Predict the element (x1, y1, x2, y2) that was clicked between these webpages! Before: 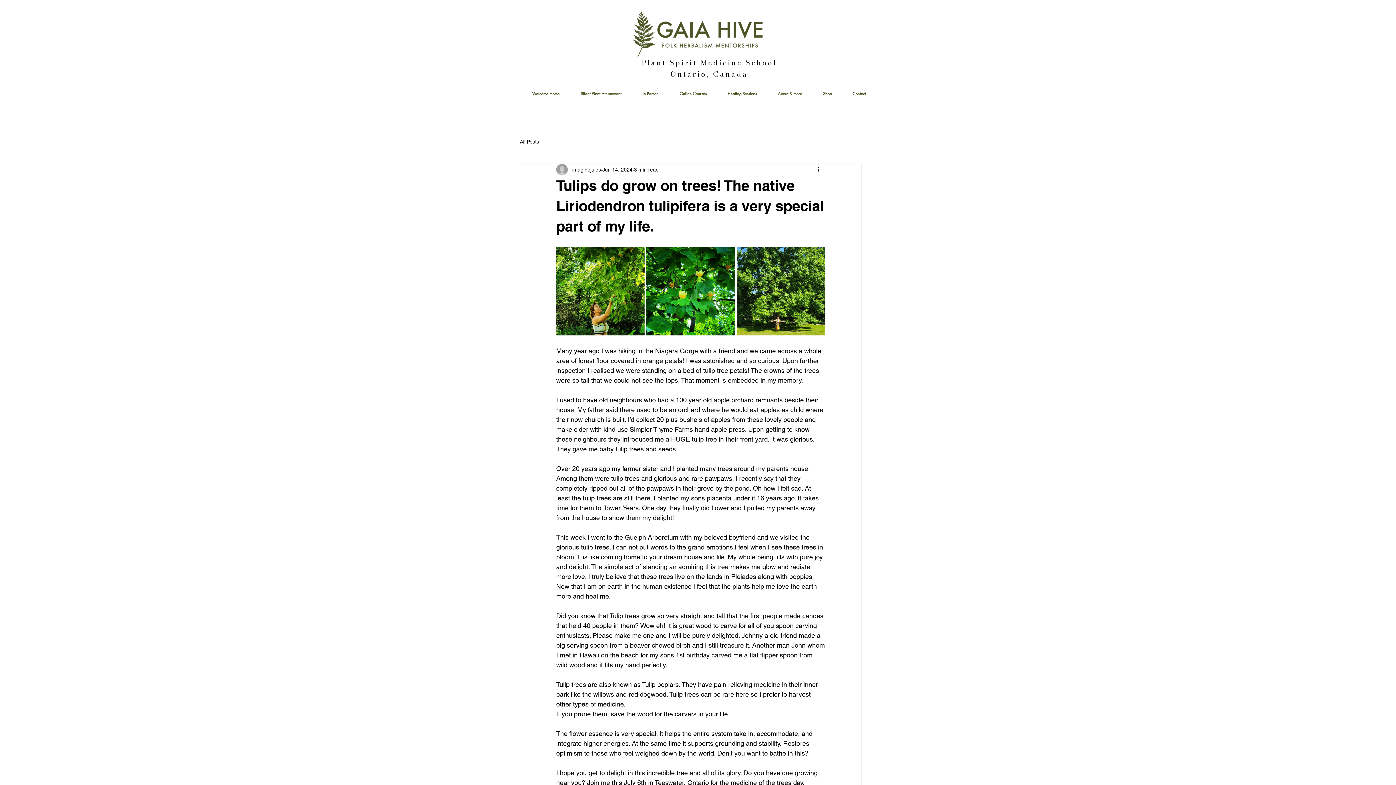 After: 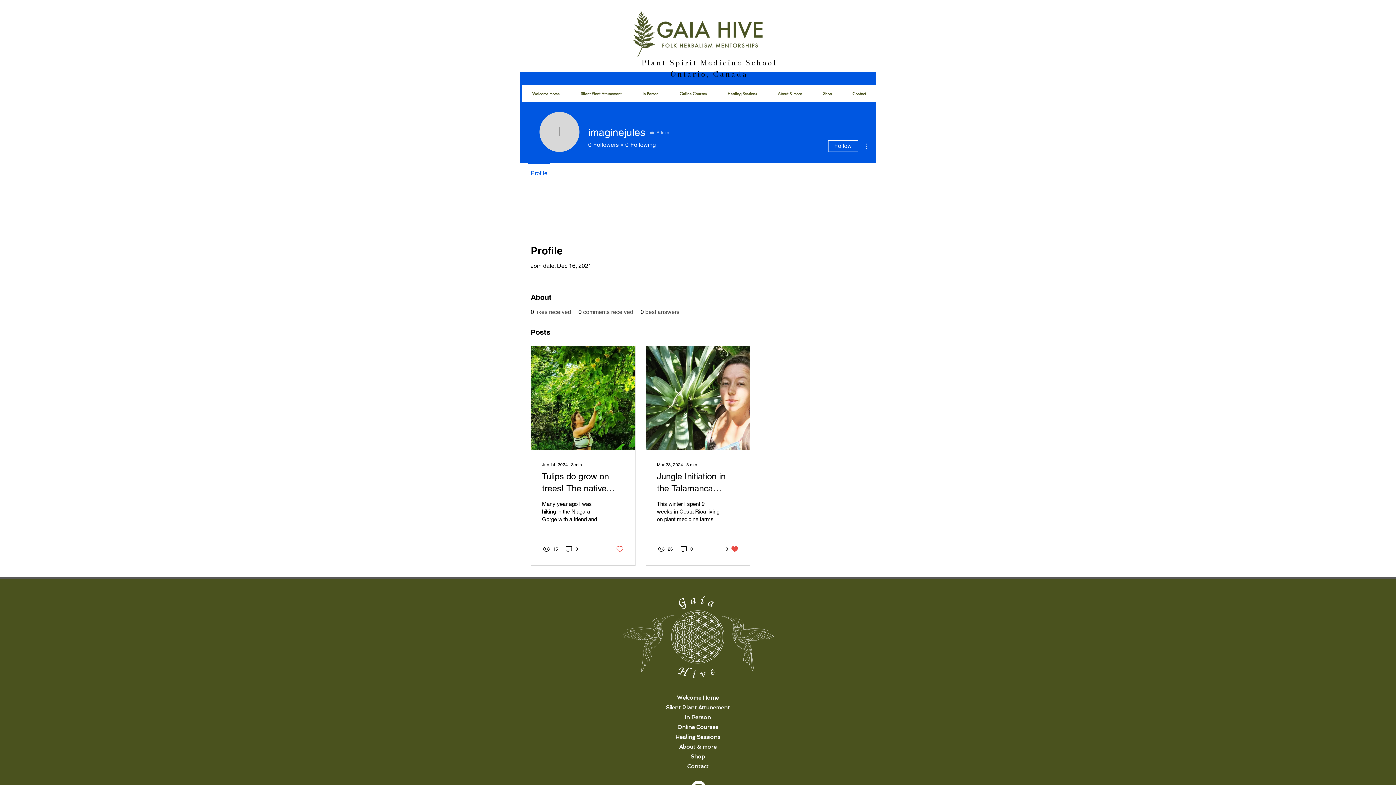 Action: bbox: (572, 166, 601, 173) label: imaginejules